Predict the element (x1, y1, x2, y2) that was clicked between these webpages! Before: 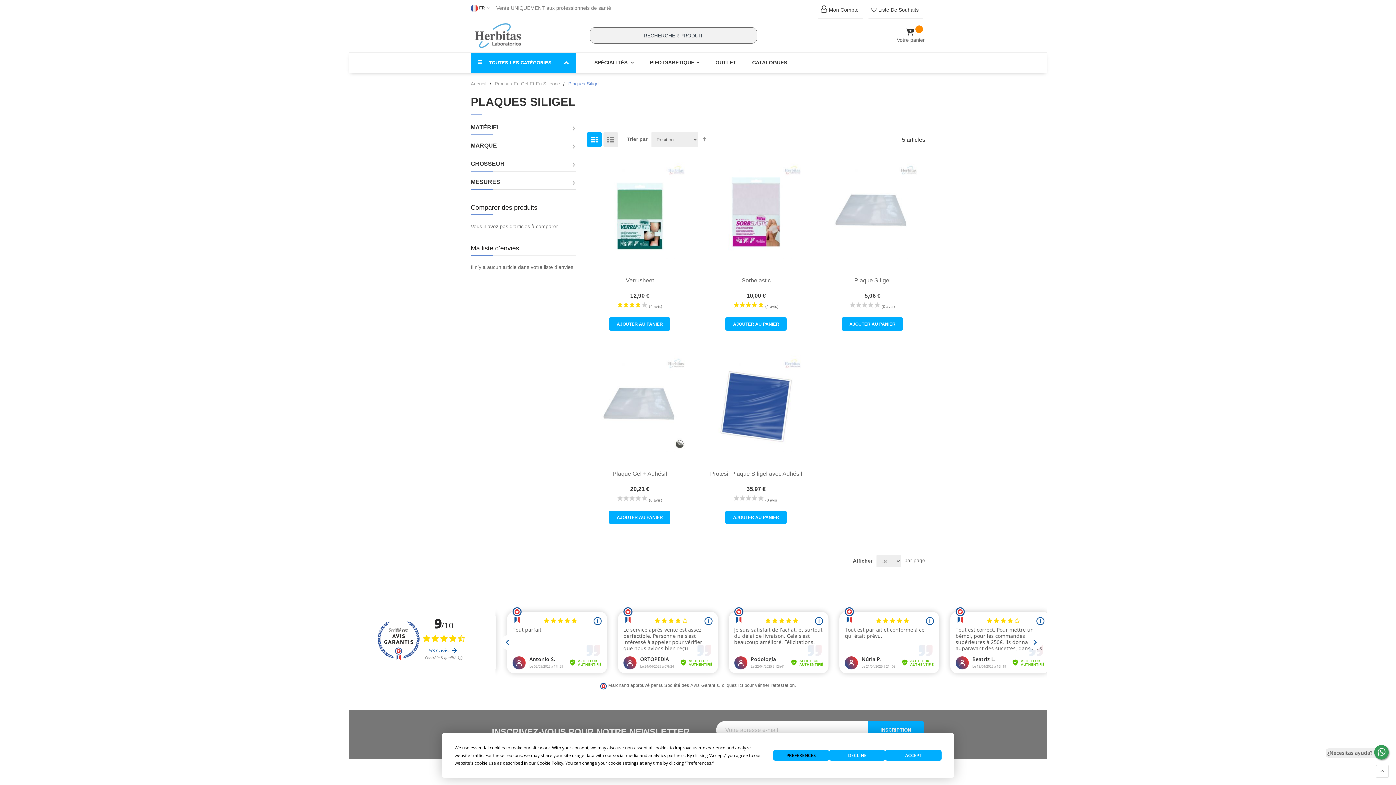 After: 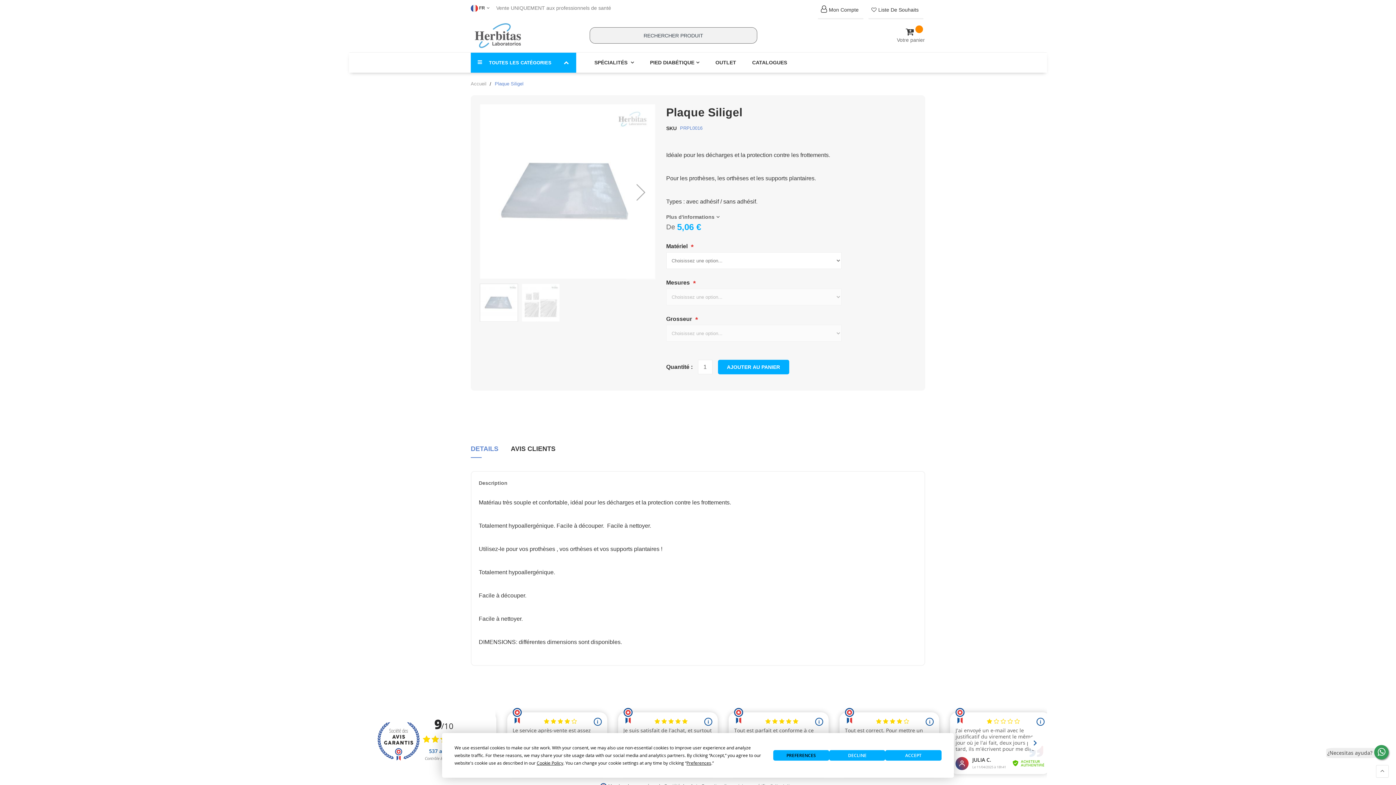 Action: bbox: (823, 161, 921, 259)